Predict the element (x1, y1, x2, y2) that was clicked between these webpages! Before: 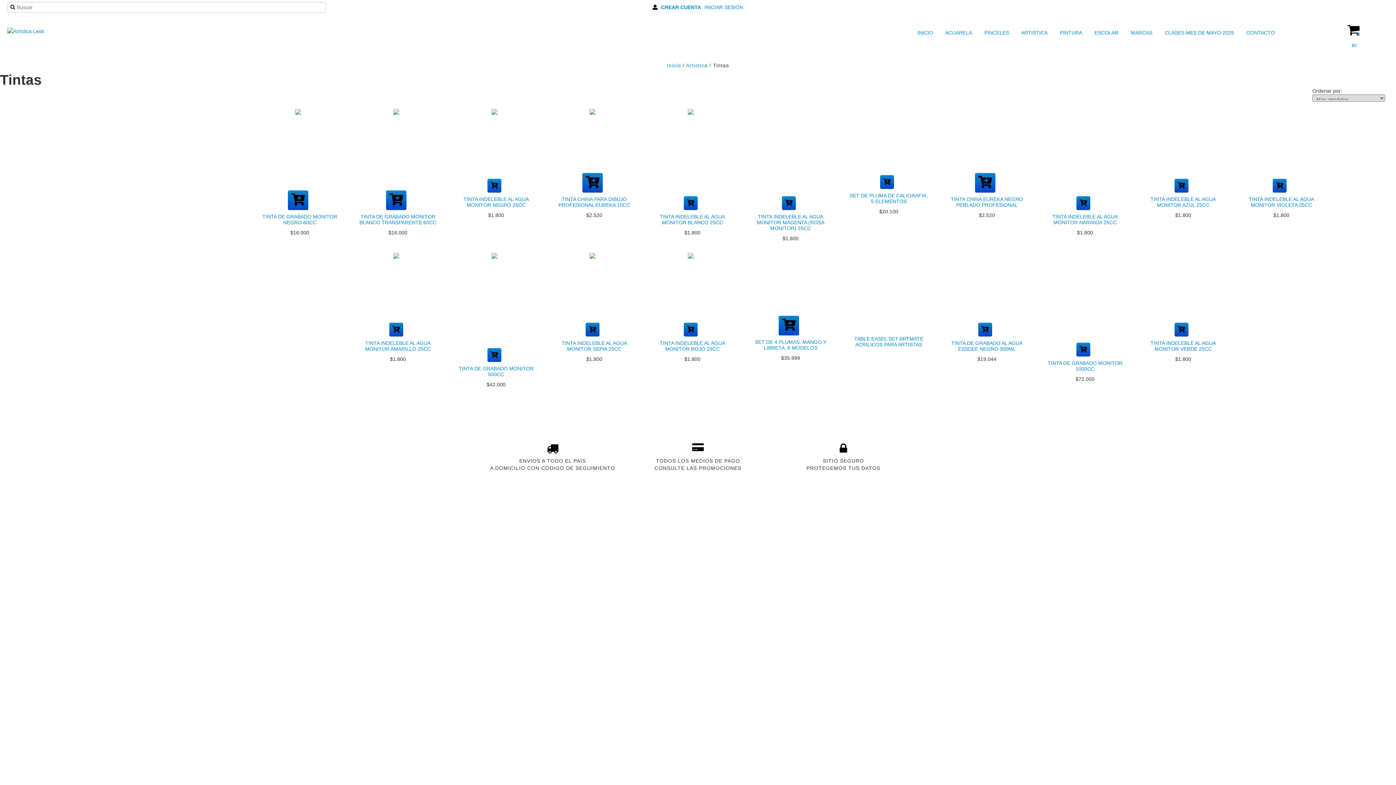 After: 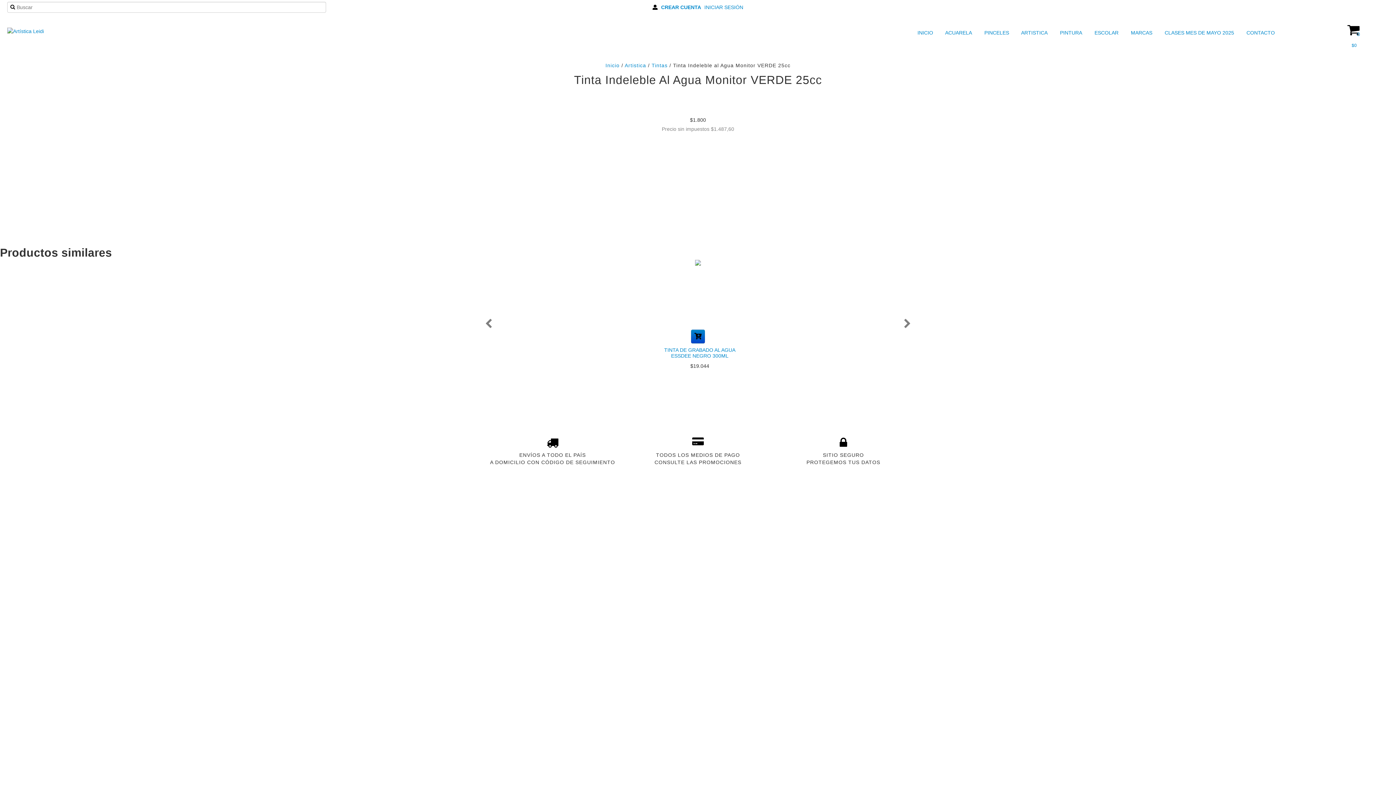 Action: label: TINTA INDELEBLE AL AGUA MONITOR VERDE 25CC bbox: (1141, 338, 1225, 353)